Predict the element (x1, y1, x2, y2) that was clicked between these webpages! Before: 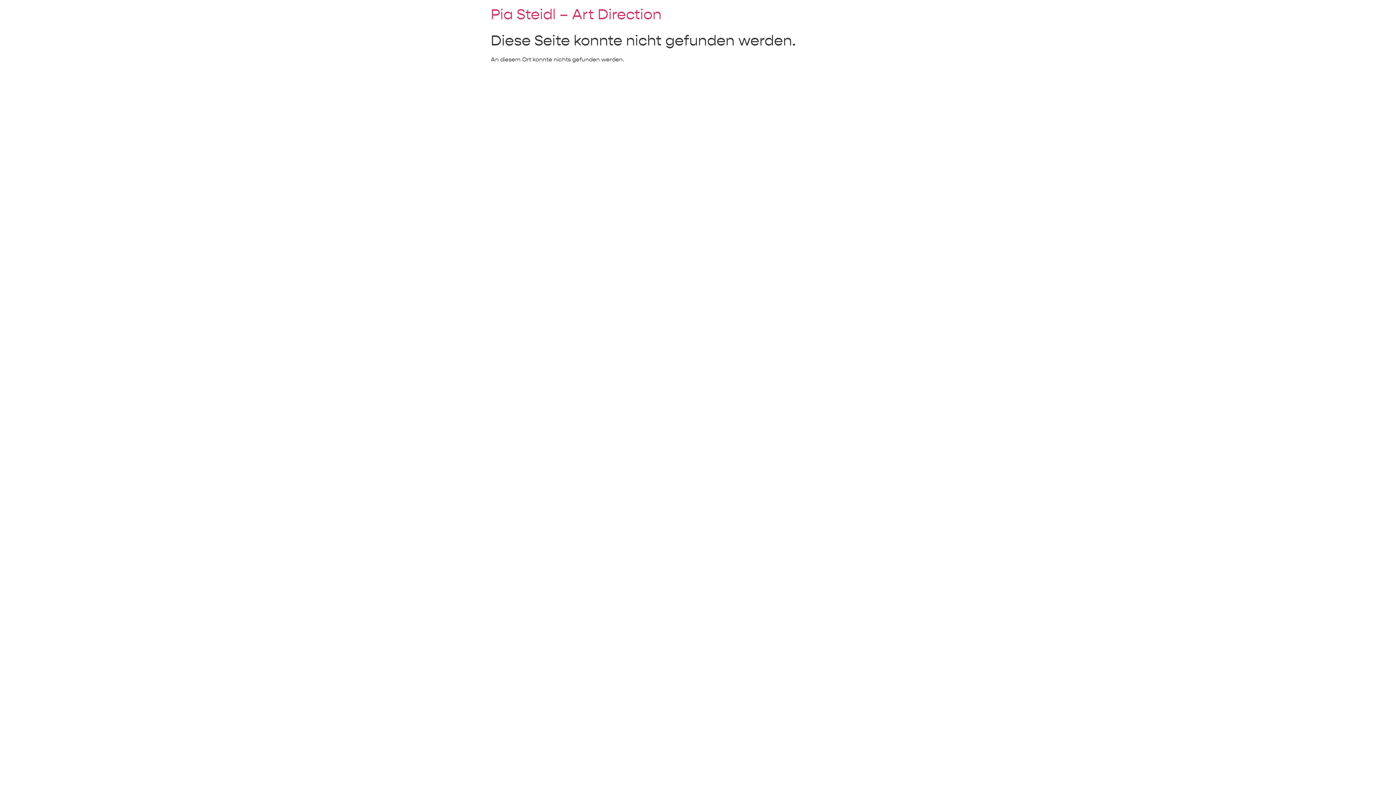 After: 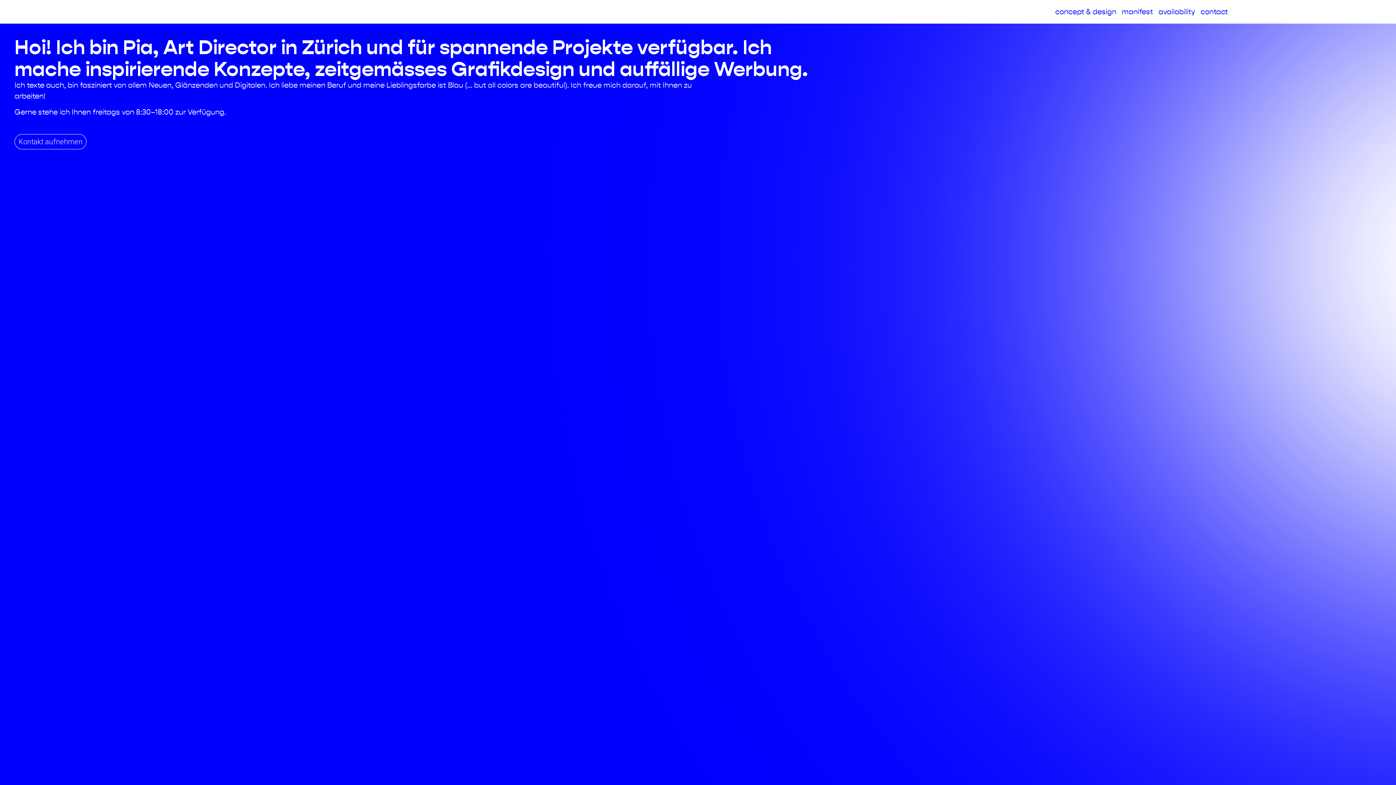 Action: label: Pia Steidl – Art Direction bbox: (490, 5, 661, 23)